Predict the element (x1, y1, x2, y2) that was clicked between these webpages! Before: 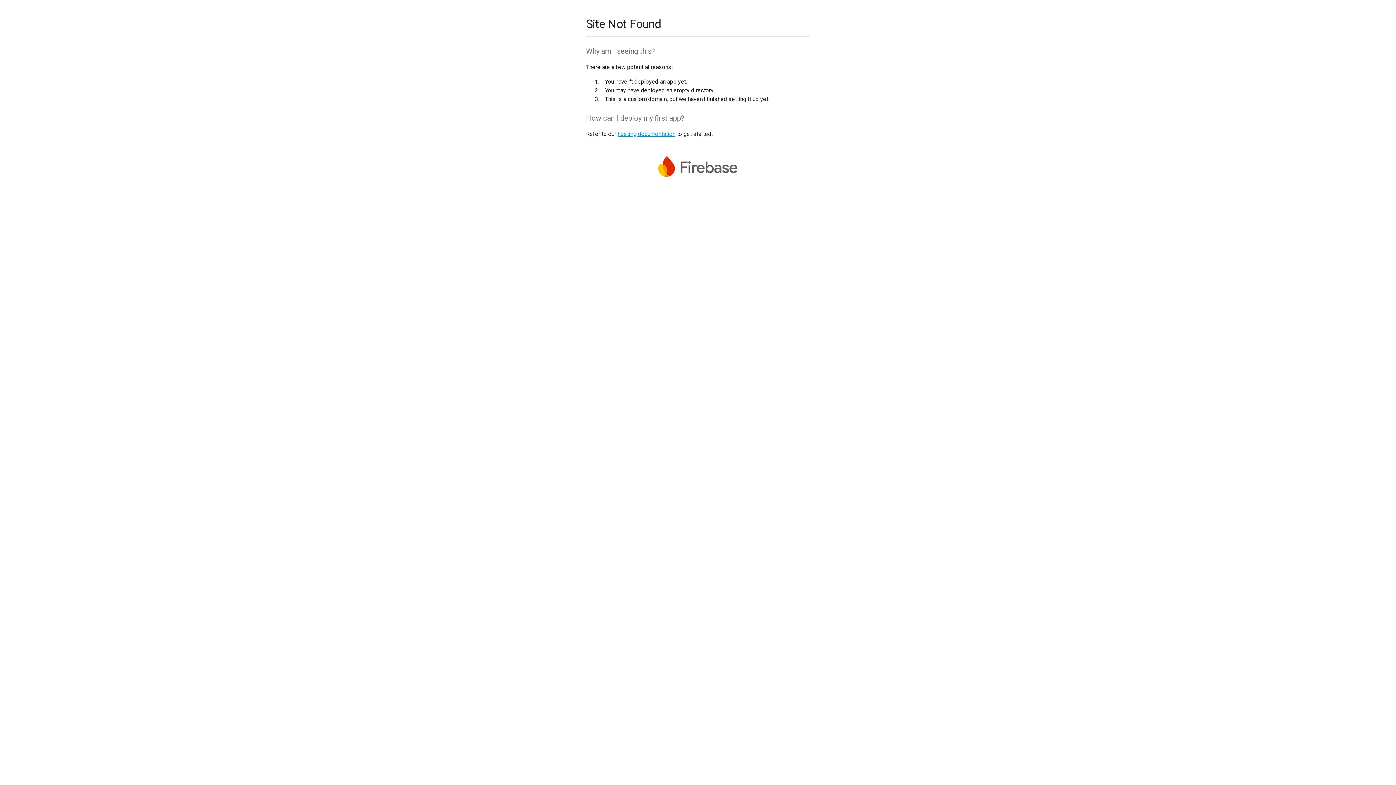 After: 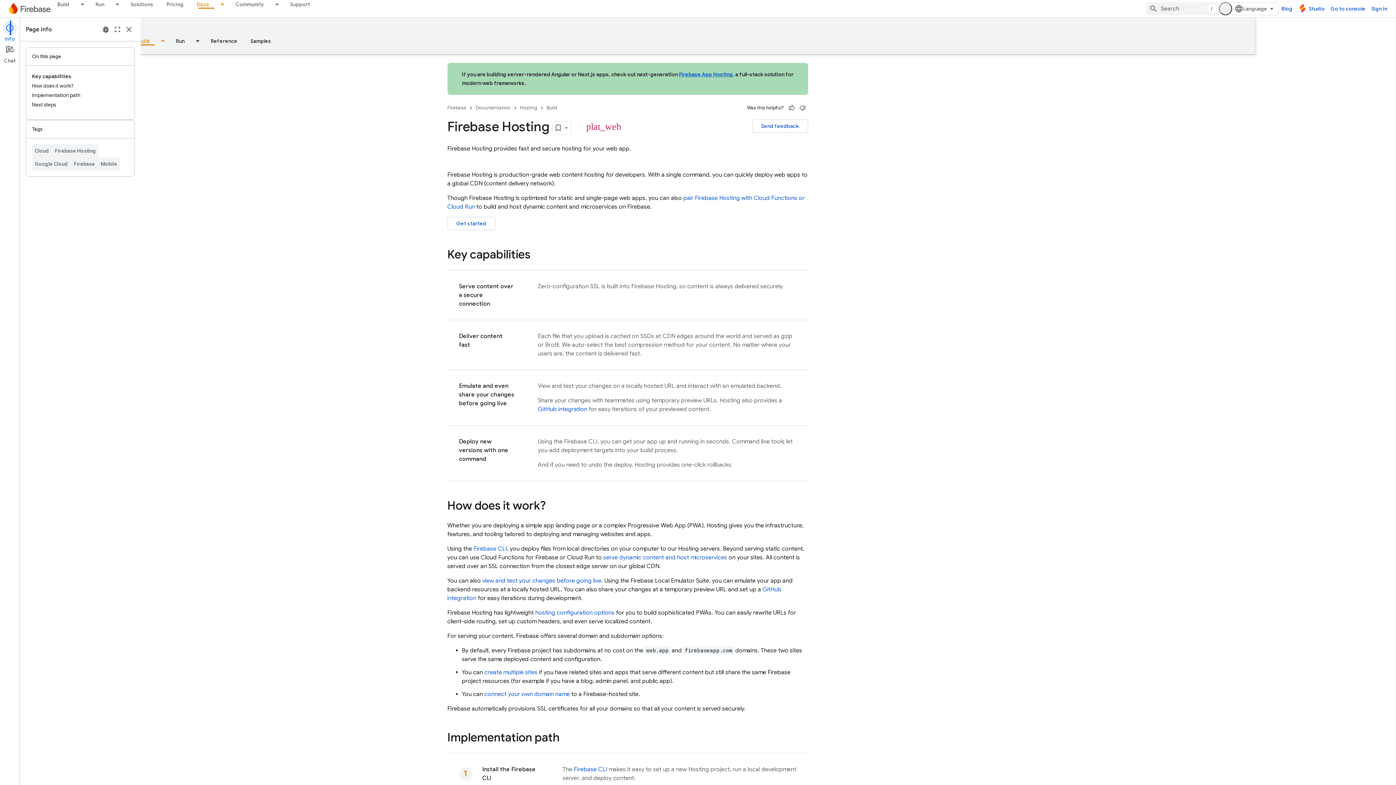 Action: bbox: (617, 130, 675, 137) label: hosting documentation